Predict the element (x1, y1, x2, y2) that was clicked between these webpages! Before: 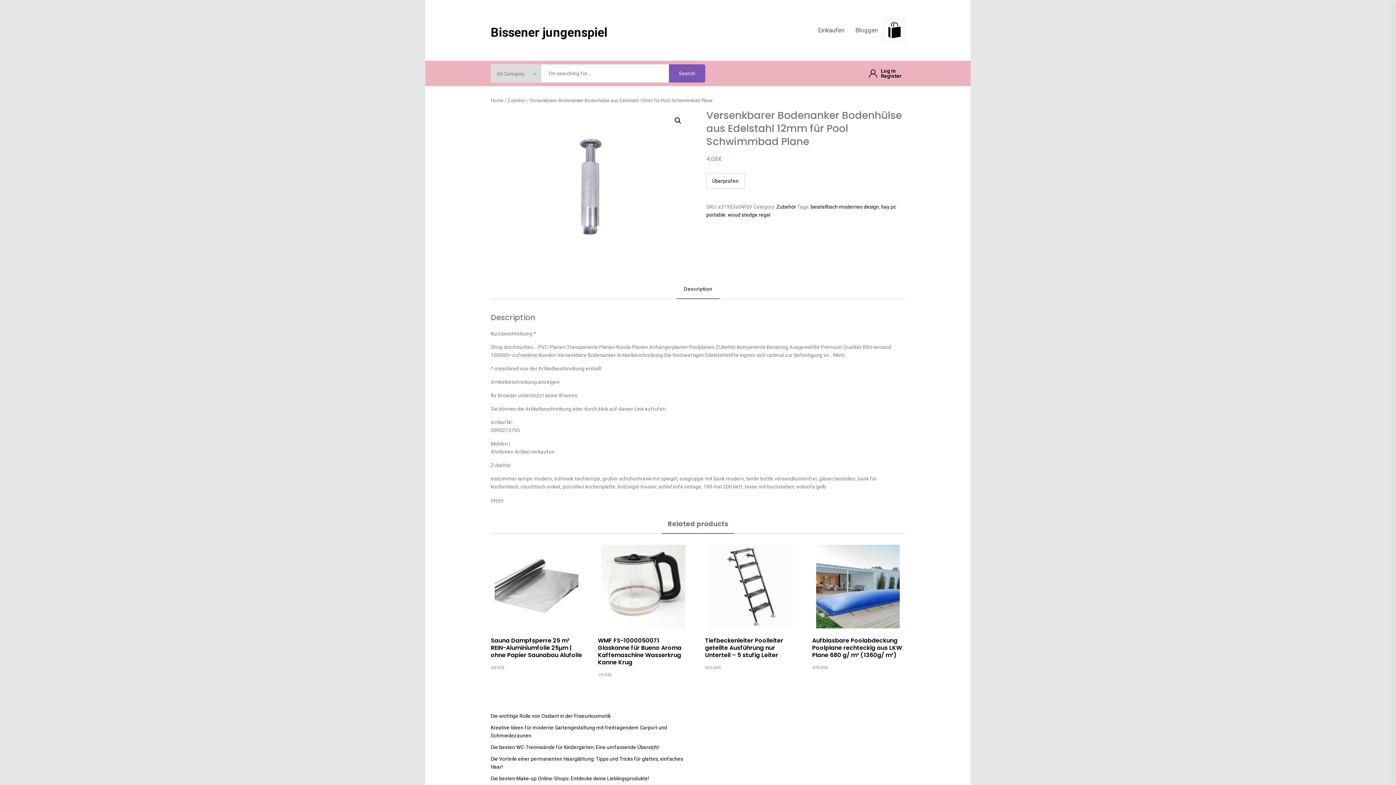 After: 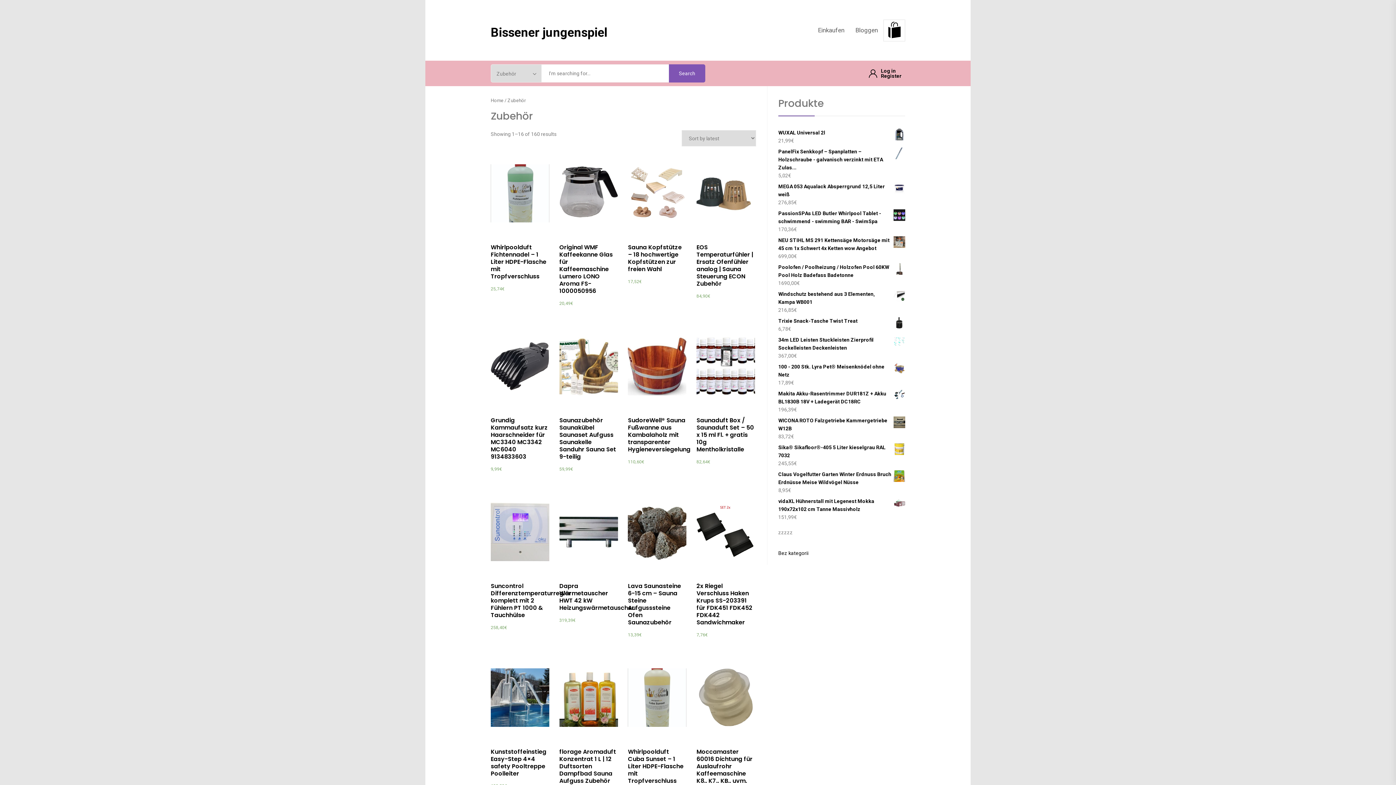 Action: label: Zubehör bbox: (776, 203, 796, 209)